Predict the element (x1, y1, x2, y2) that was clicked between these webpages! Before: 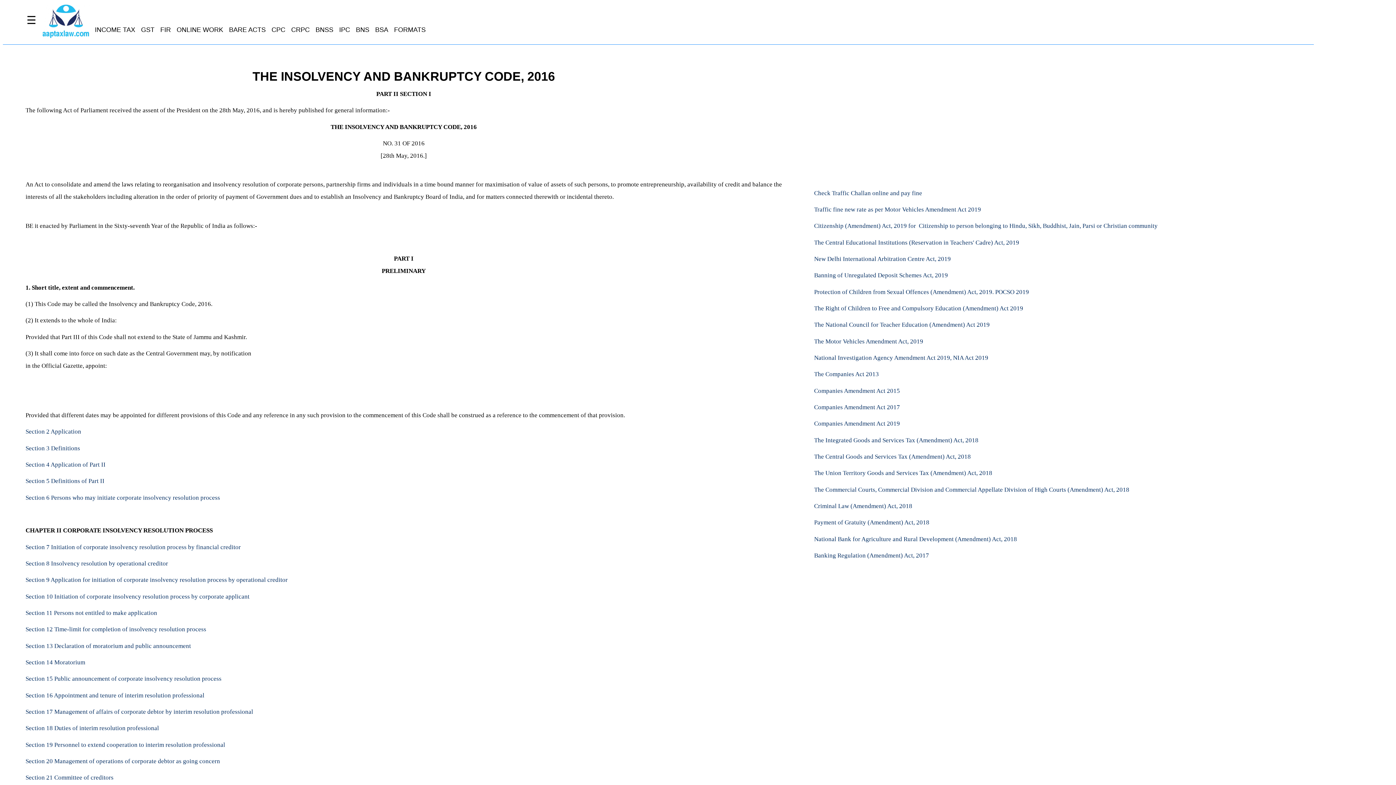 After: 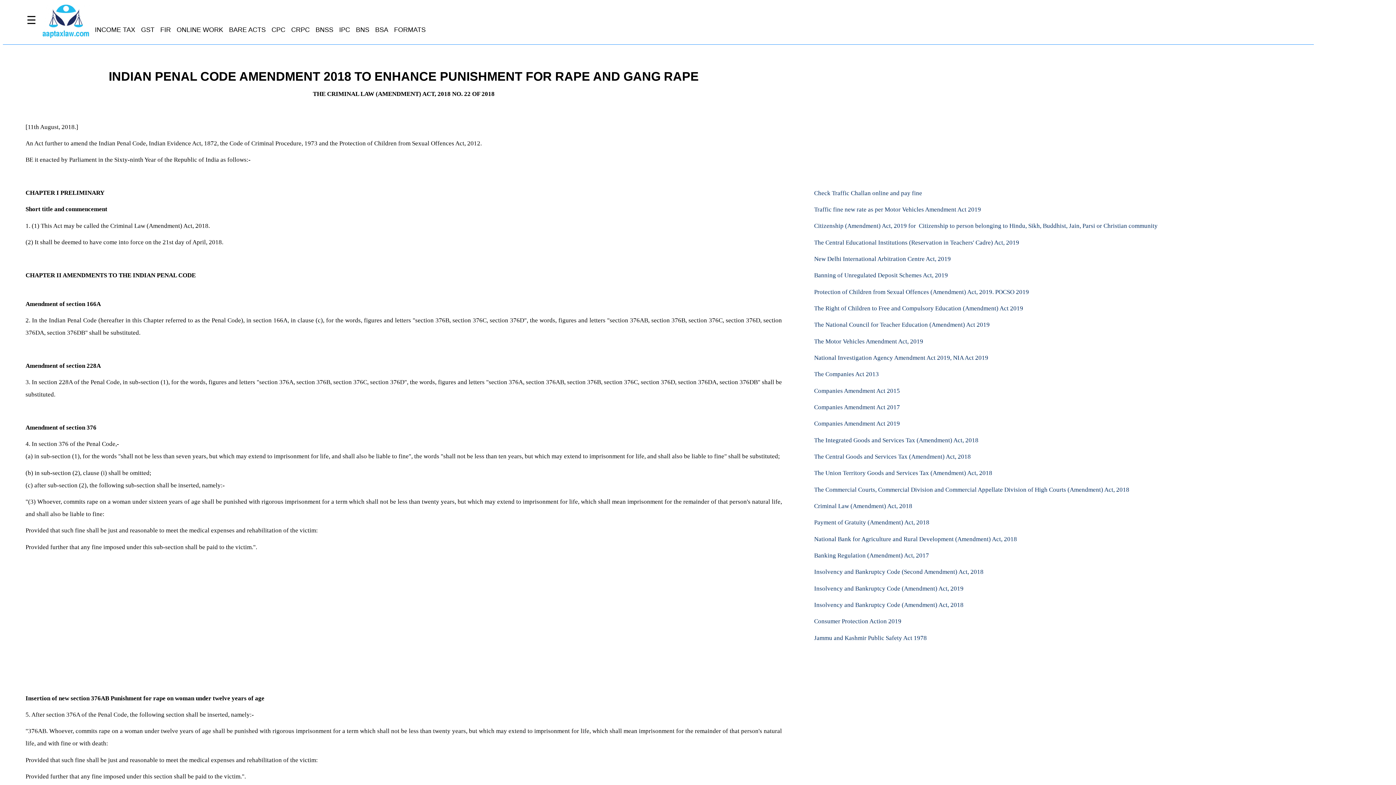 Action: label: Criminal Law (Amendment) Act, 2018 bbox: (814, 502, 912, 509)